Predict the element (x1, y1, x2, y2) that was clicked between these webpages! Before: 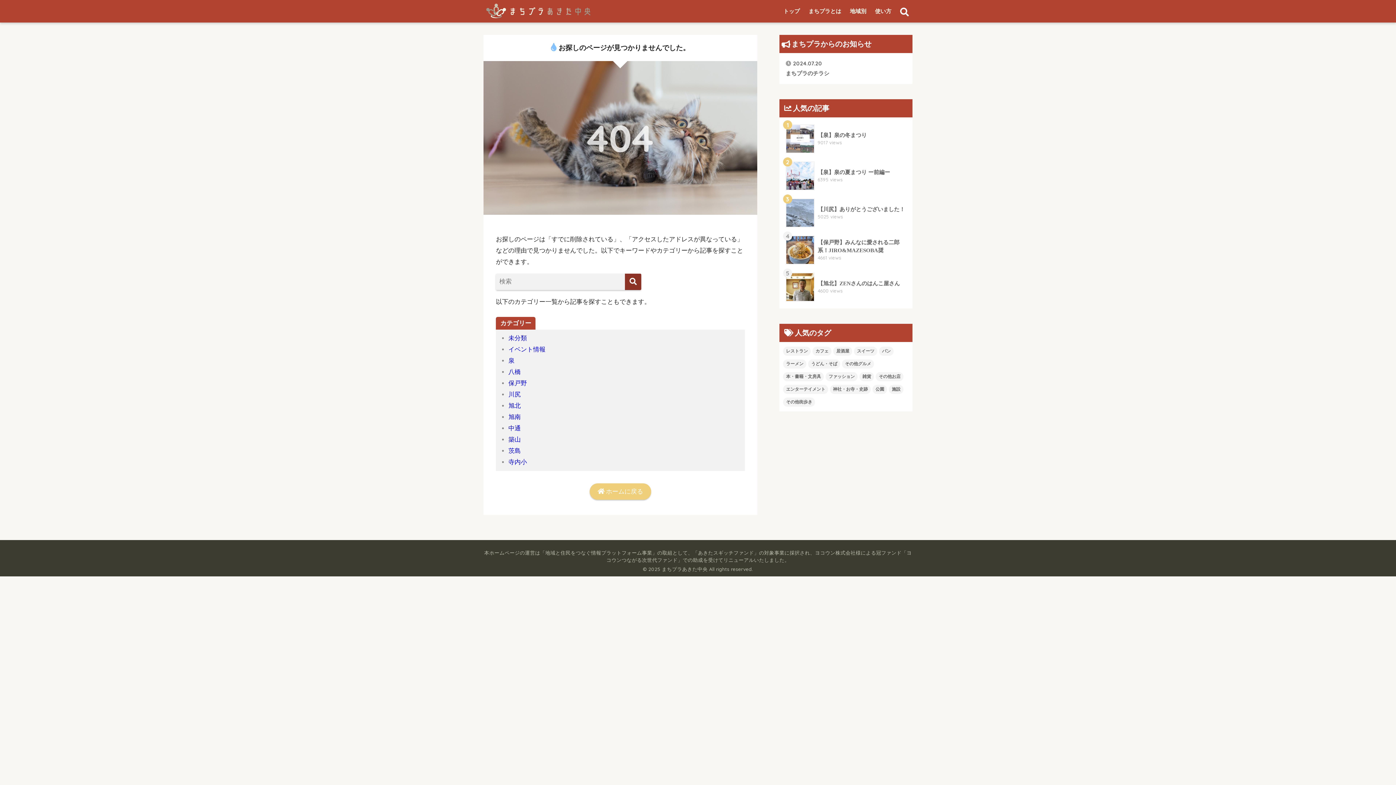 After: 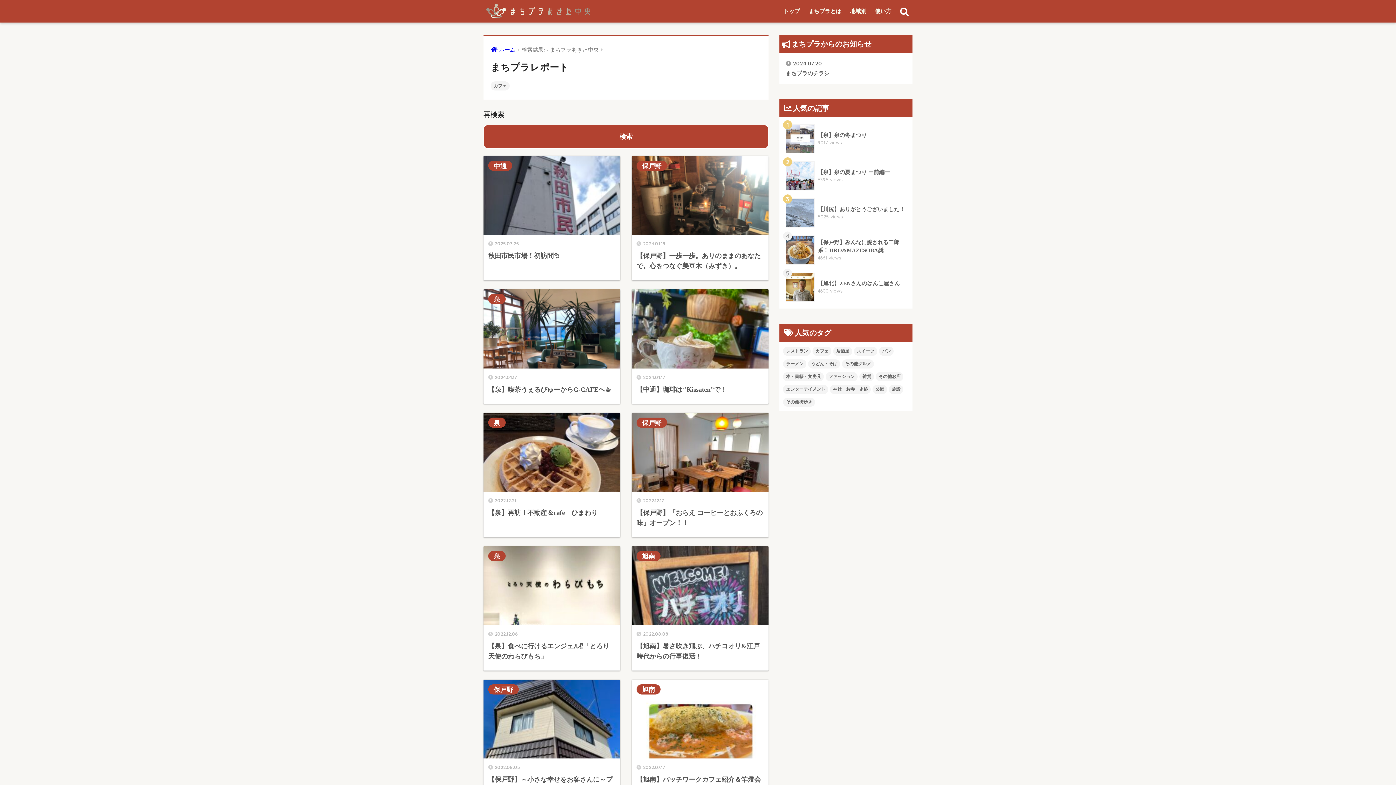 Action: label: カフェ bbox: (812, 346, 831, 356)